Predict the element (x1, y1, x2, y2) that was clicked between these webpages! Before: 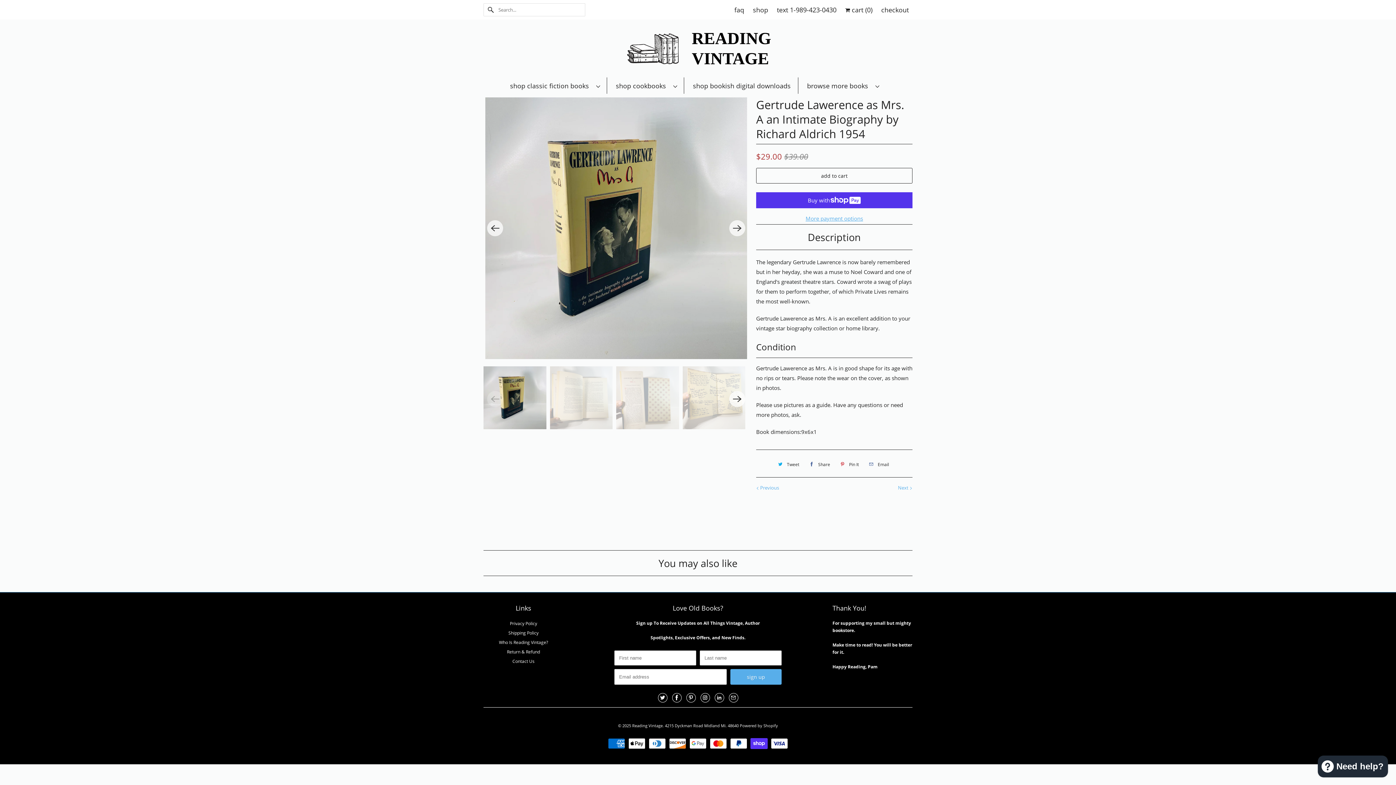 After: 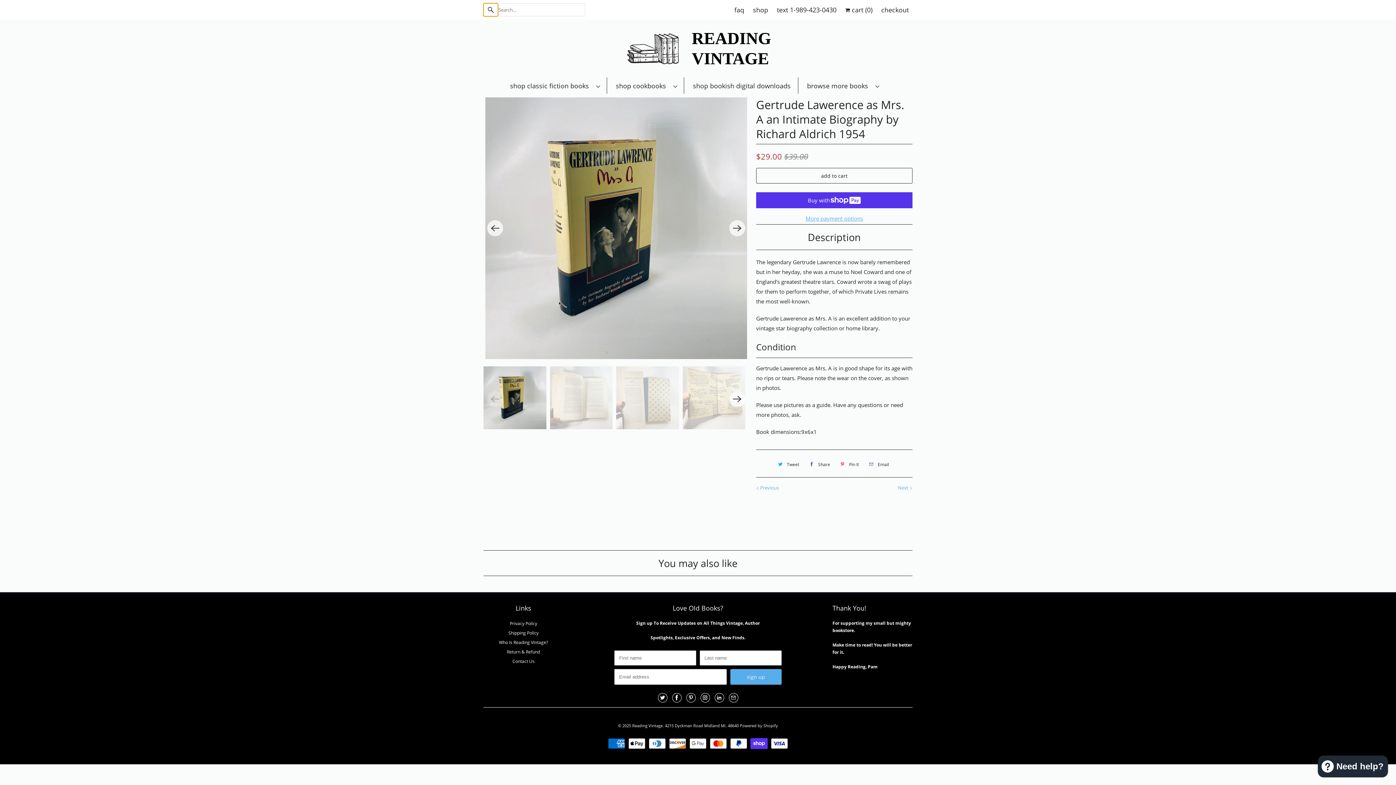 Action: label: Search bbox: (483, 3, 498, 16)